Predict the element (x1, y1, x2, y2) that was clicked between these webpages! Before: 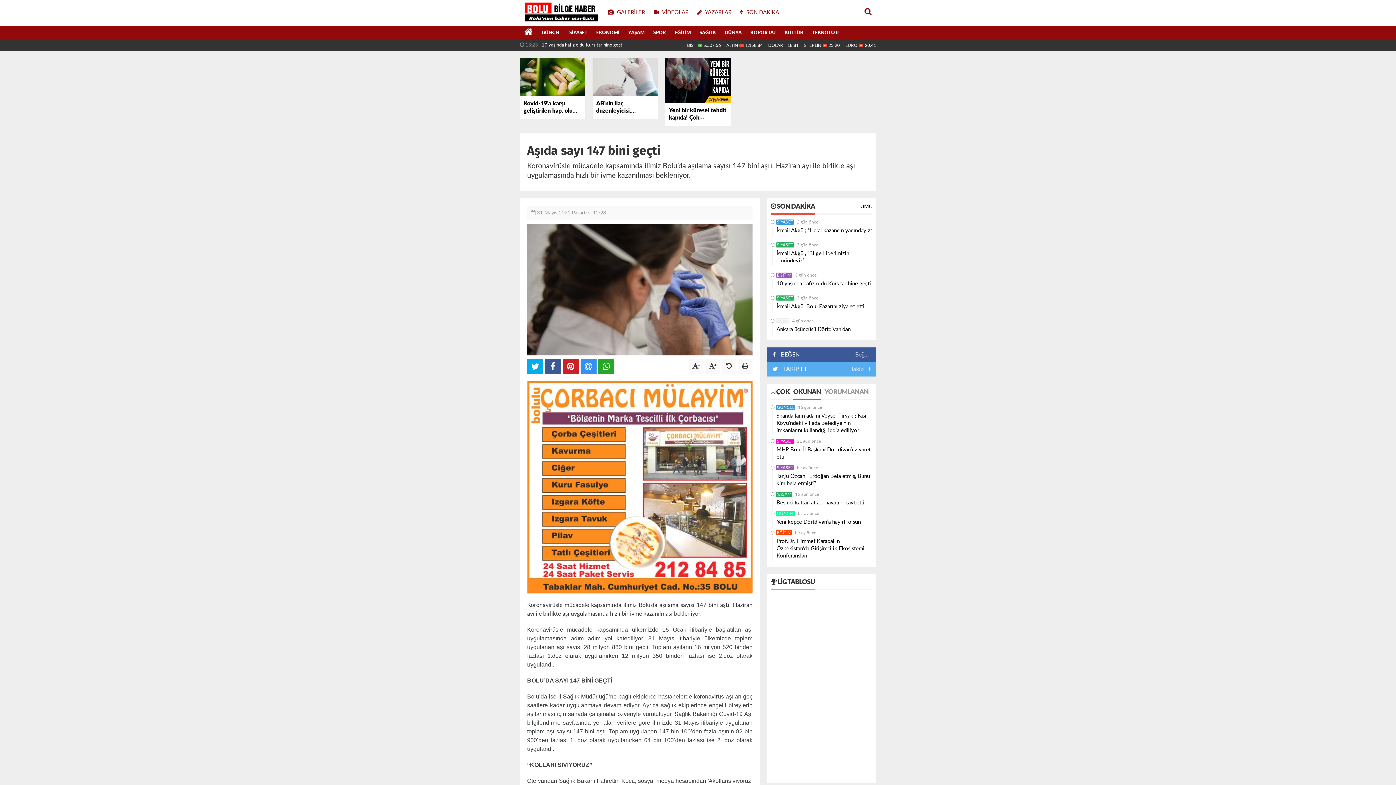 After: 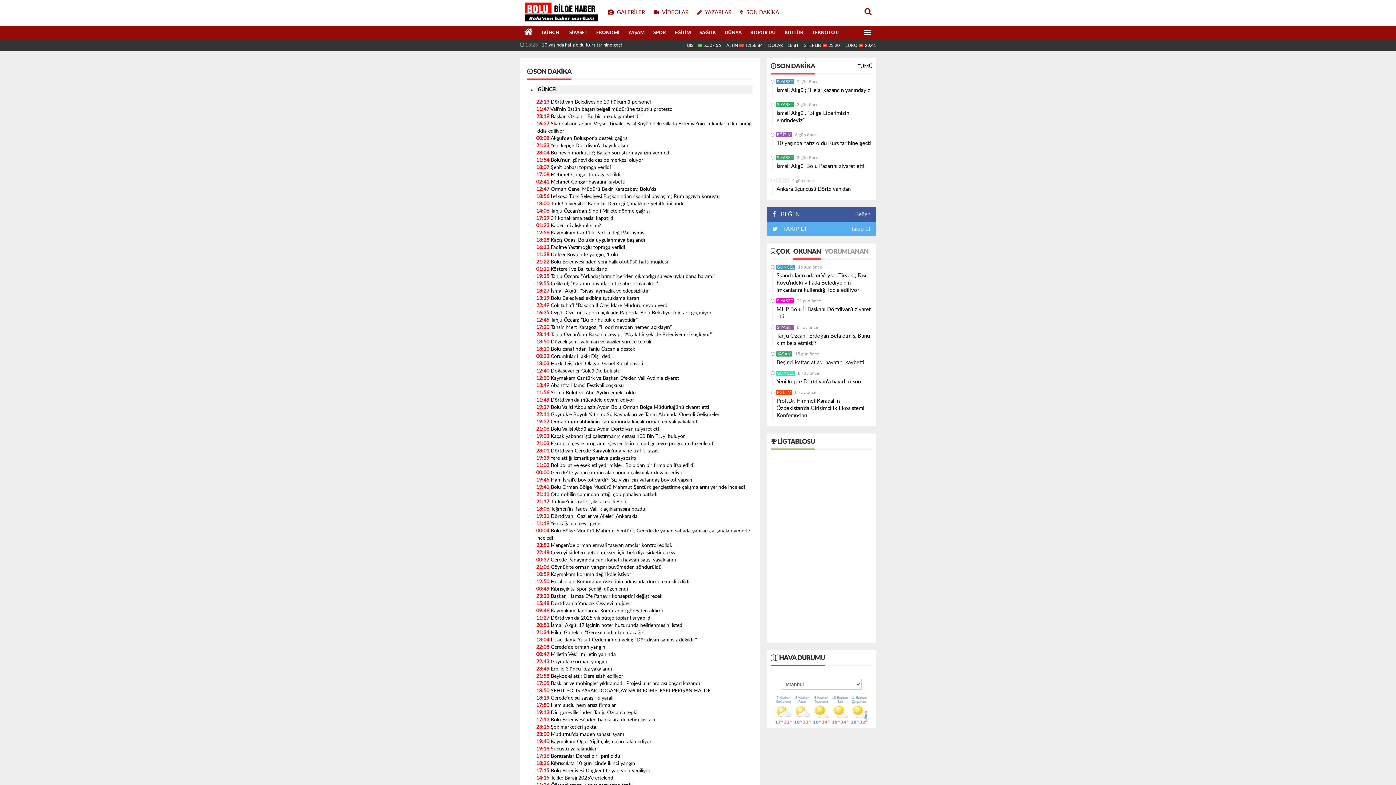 Action: bbox: (736, 3, 783, 21) label:  SON DAKİKA